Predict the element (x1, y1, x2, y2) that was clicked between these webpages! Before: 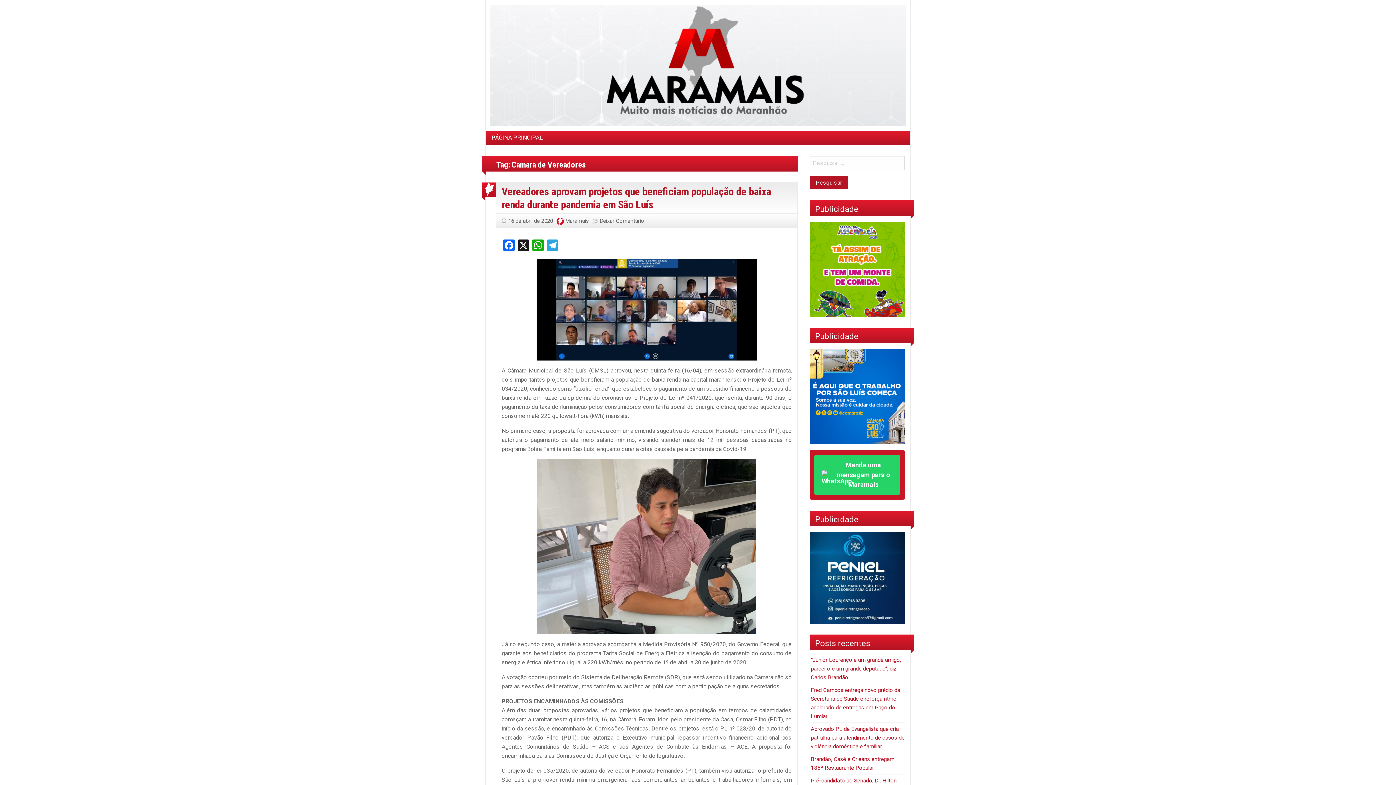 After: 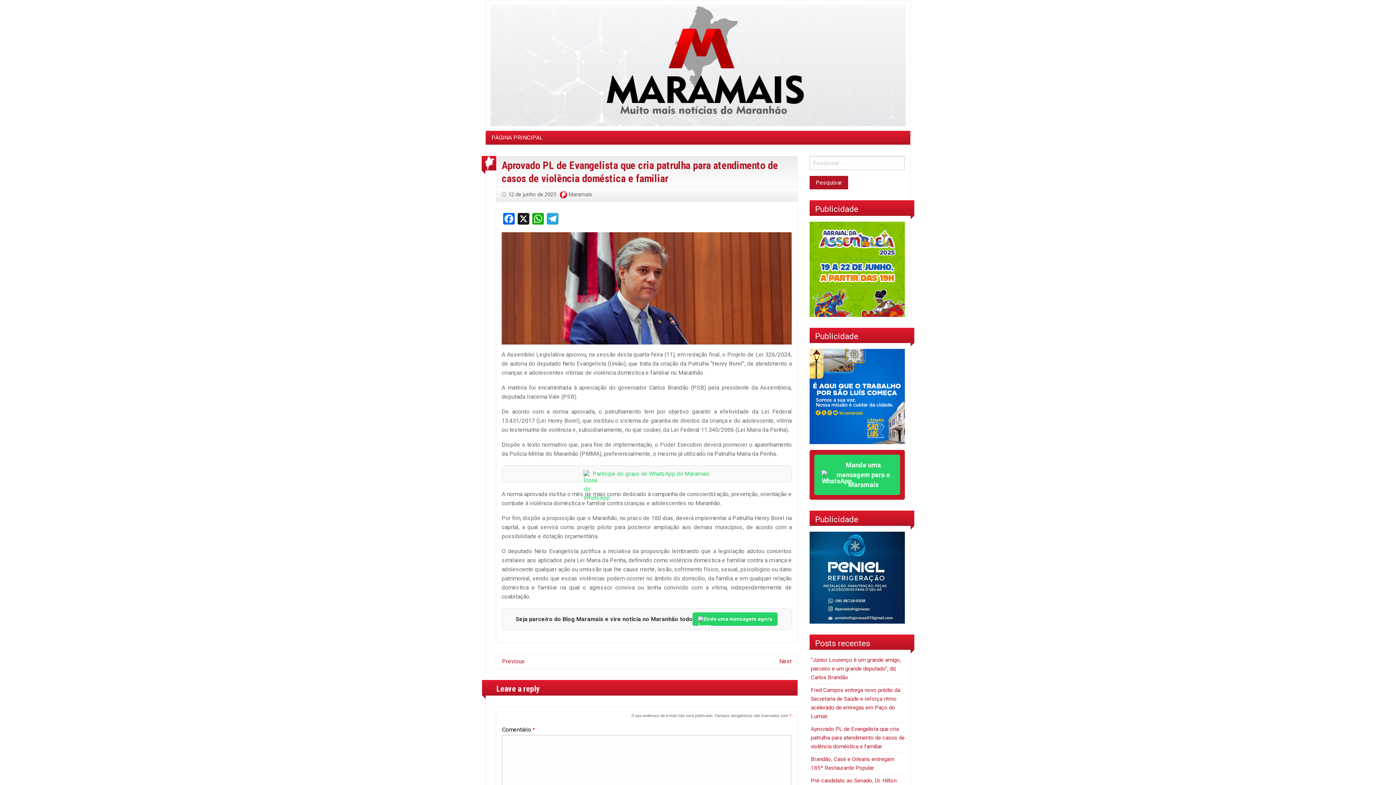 Action: label: Aprovado PL de Evangelista que cria patrulha para atendimento de casos de violência doméstica e familiar bbox: (810, 726, 904, 750)